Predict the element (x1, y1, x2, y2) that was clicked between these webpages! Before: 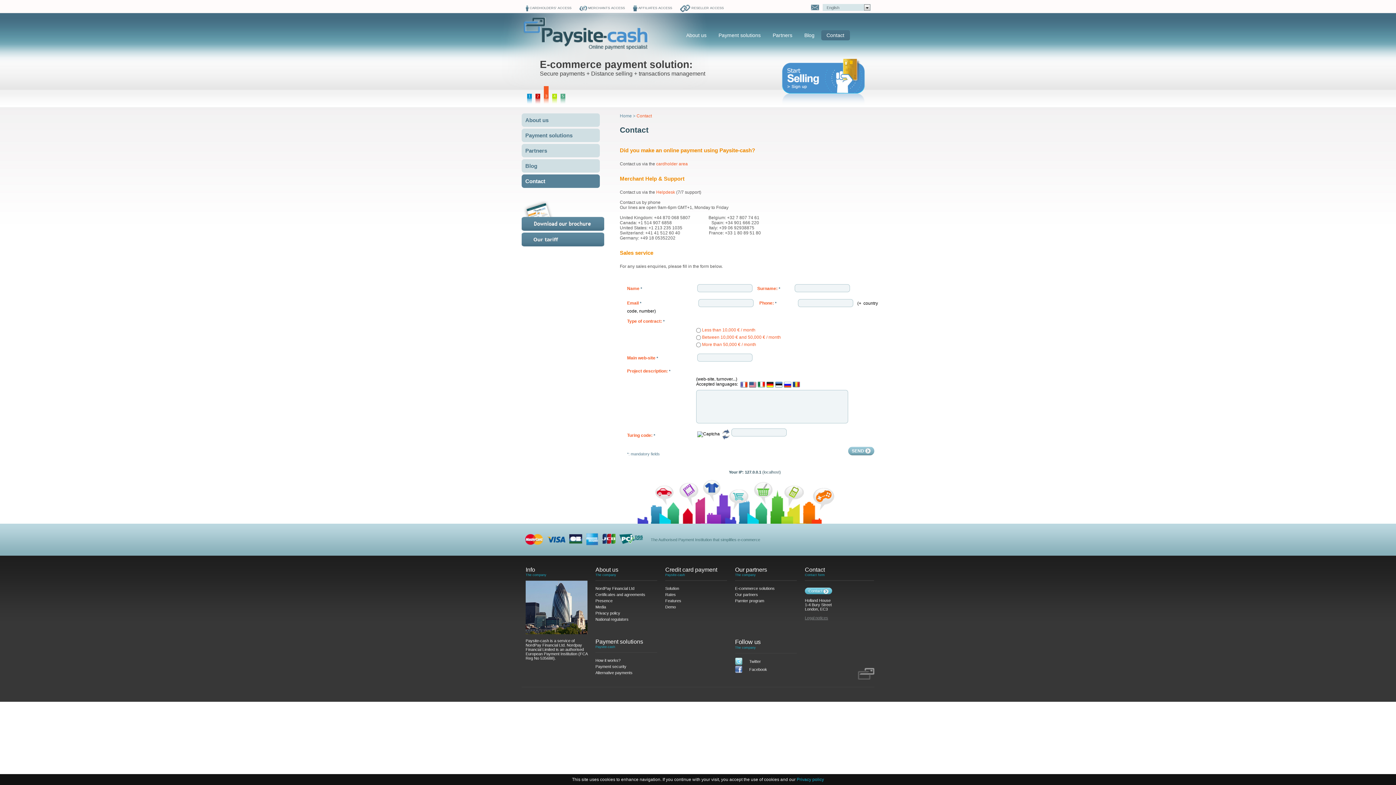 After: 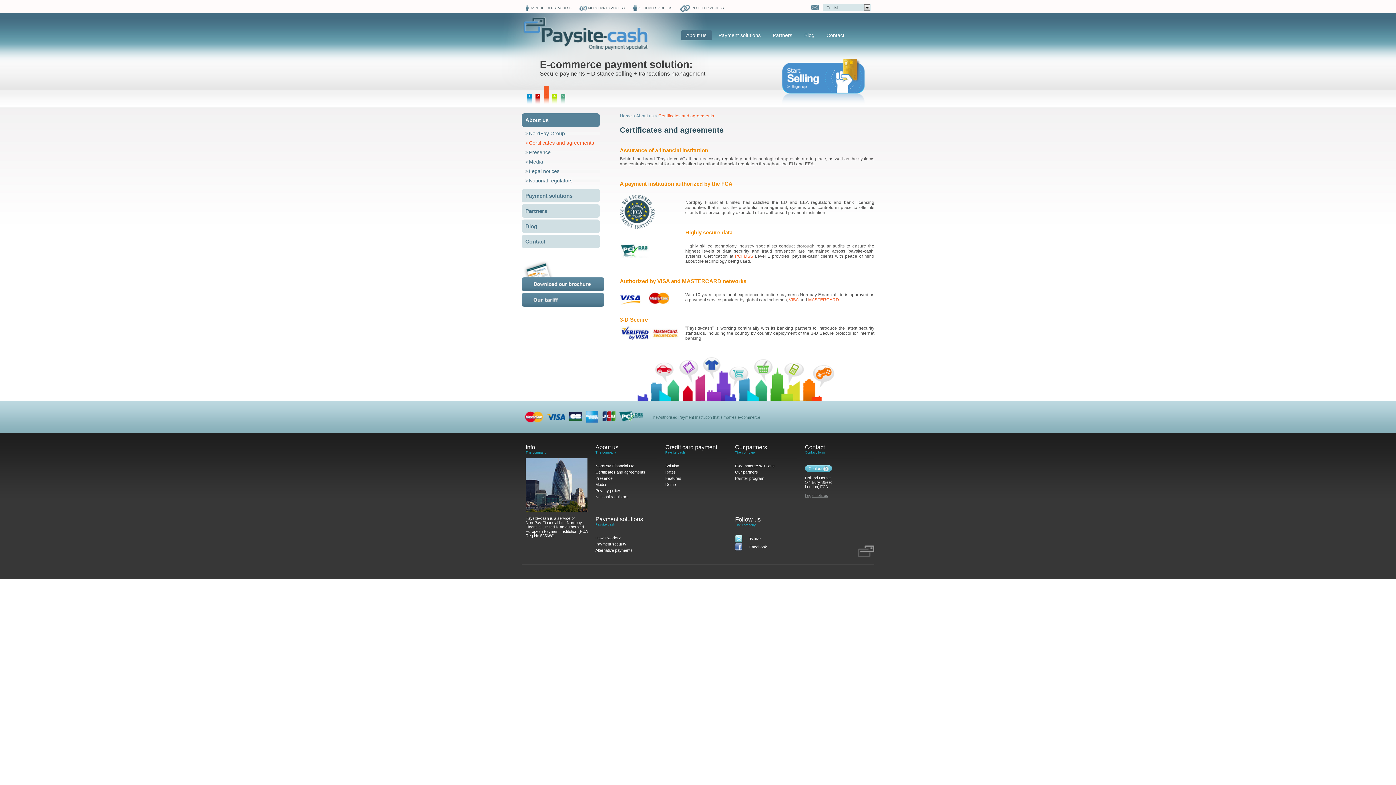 Action: bbox: (595, 592, 645, 596) label: Certificates and agreements